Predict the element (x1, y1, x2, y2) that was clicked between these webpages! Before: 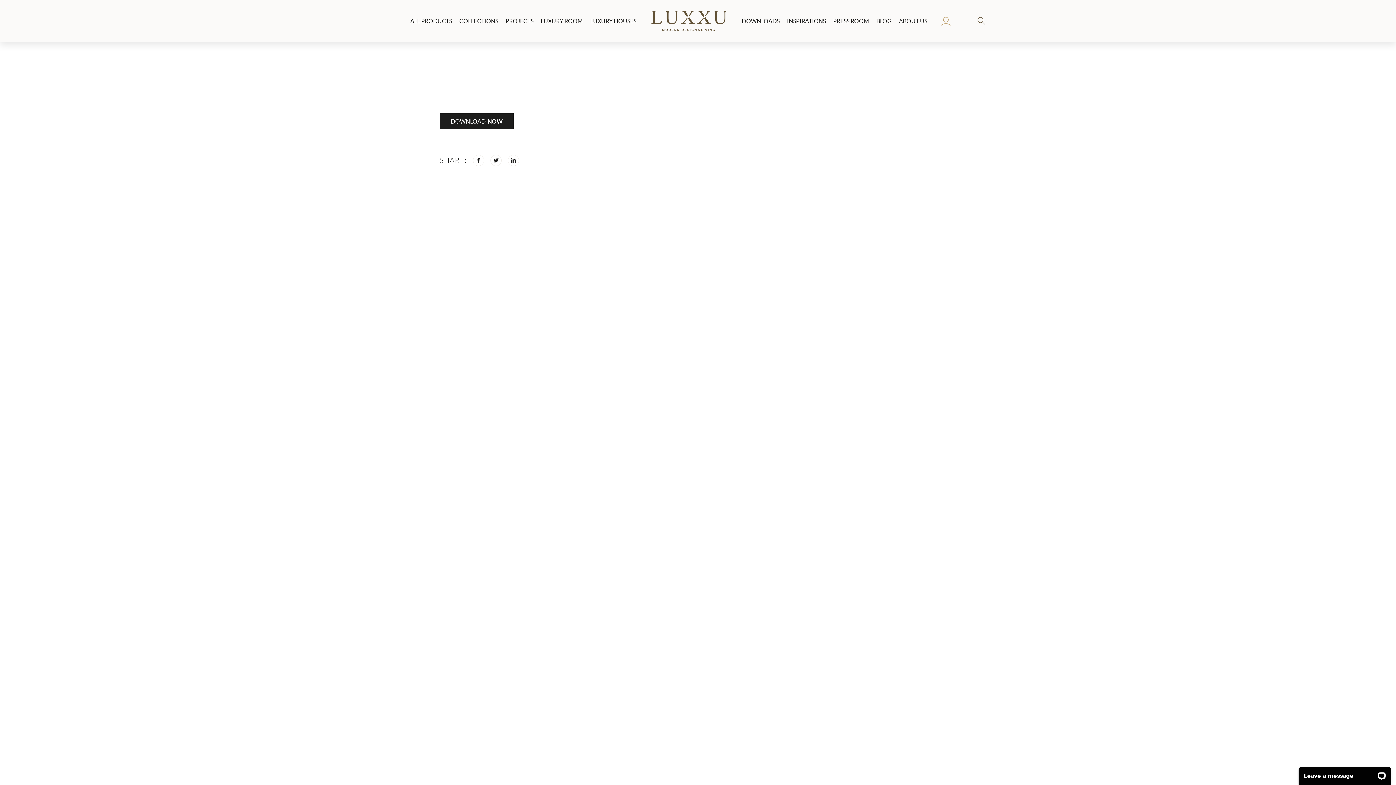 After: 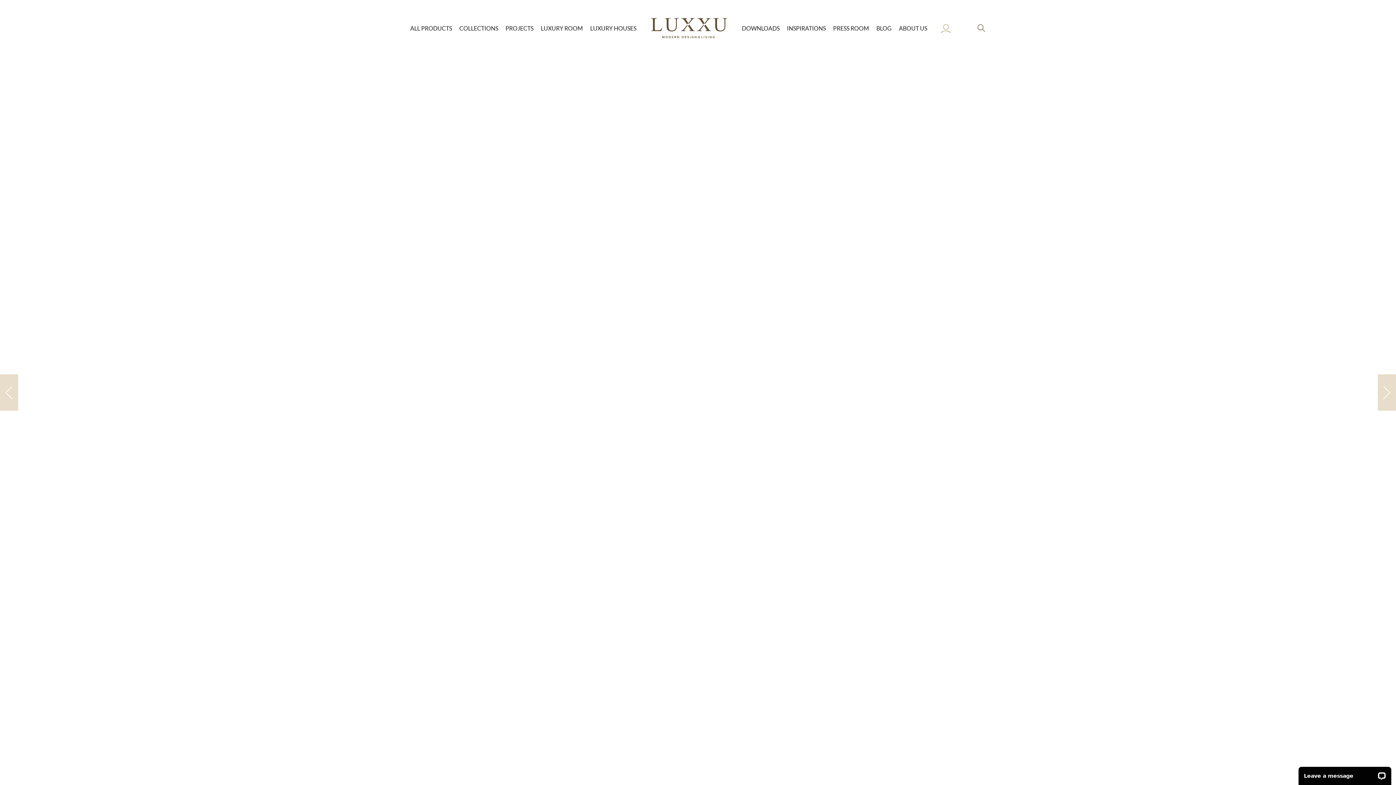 Action: bbox: (651, 9, 727, 32)